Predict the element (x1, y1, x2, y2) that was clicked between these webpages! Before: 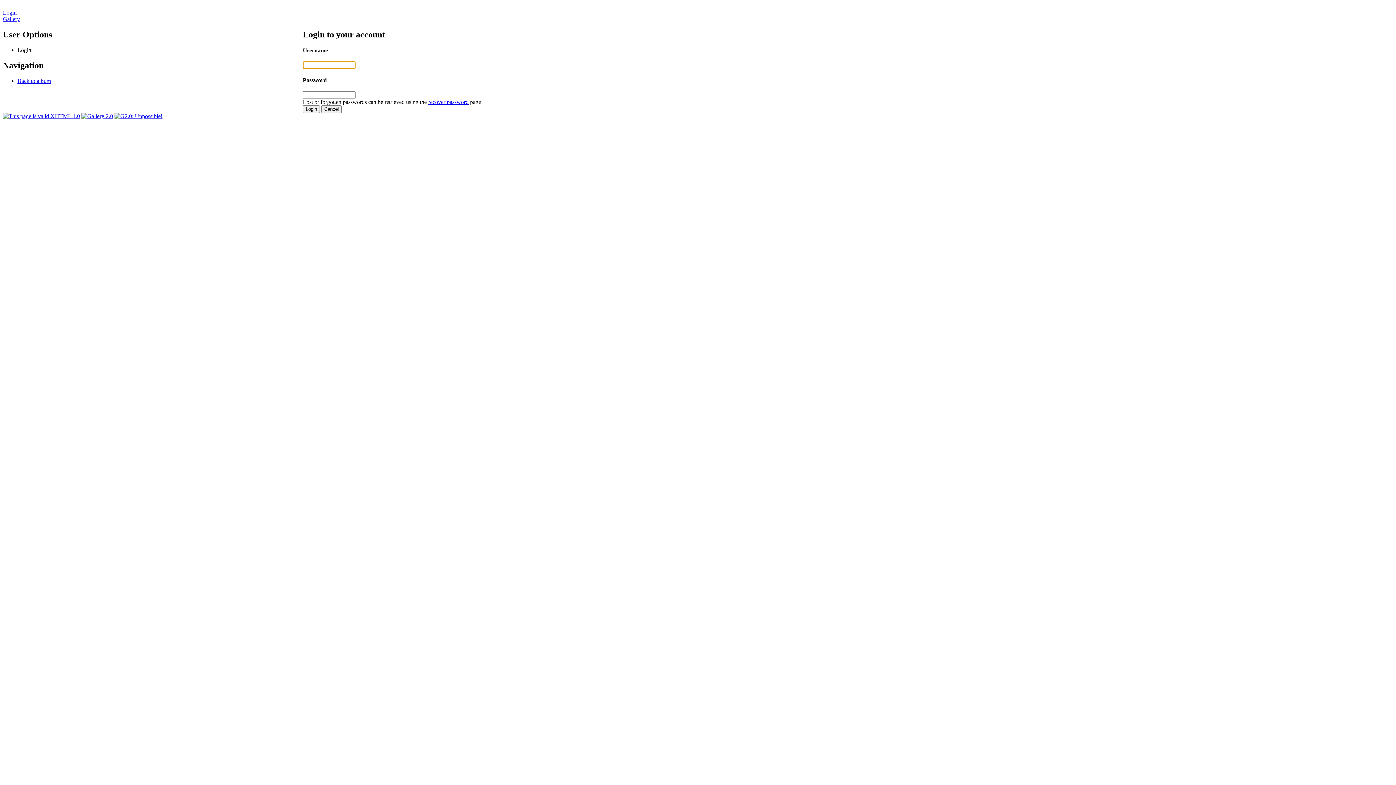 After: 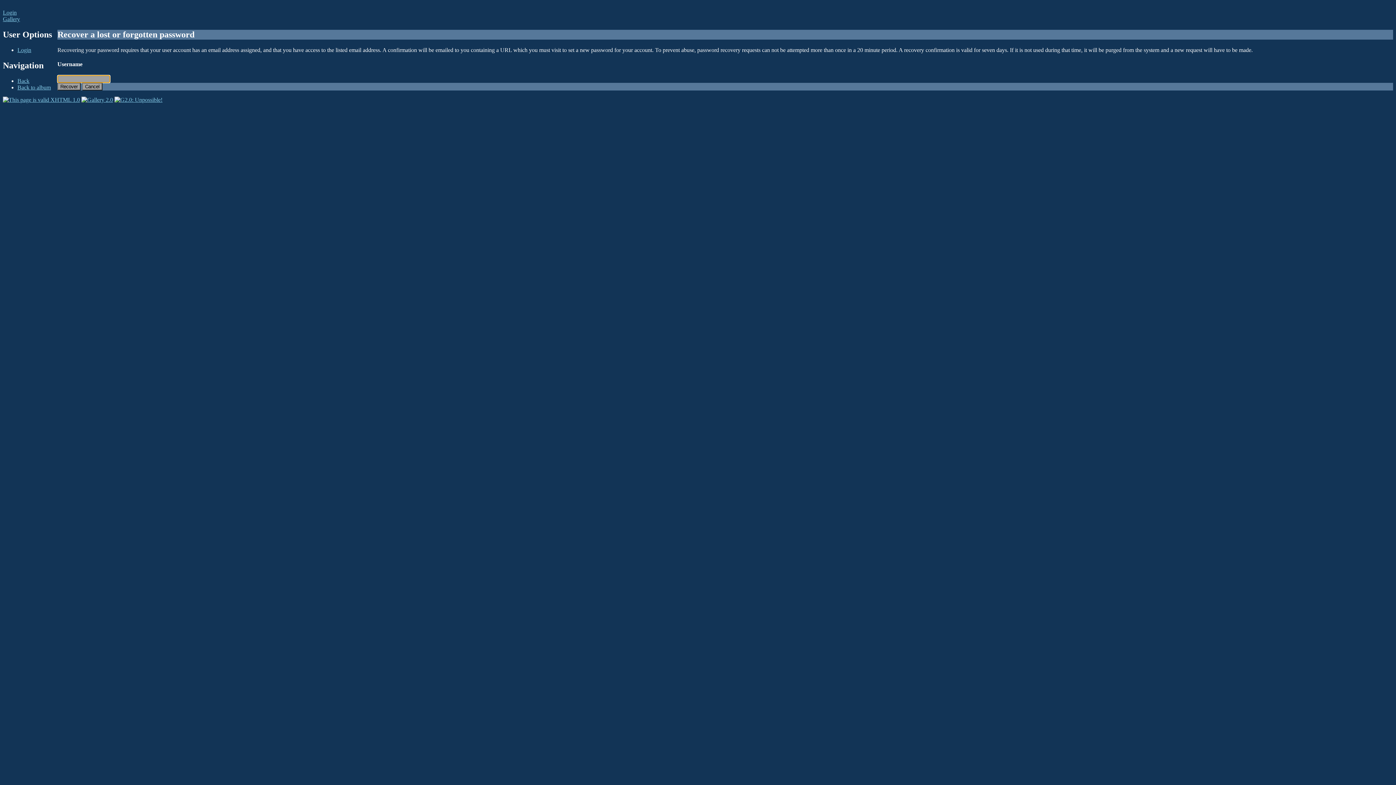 Action: label: recover password bbox: (428, 98, 468, 105)